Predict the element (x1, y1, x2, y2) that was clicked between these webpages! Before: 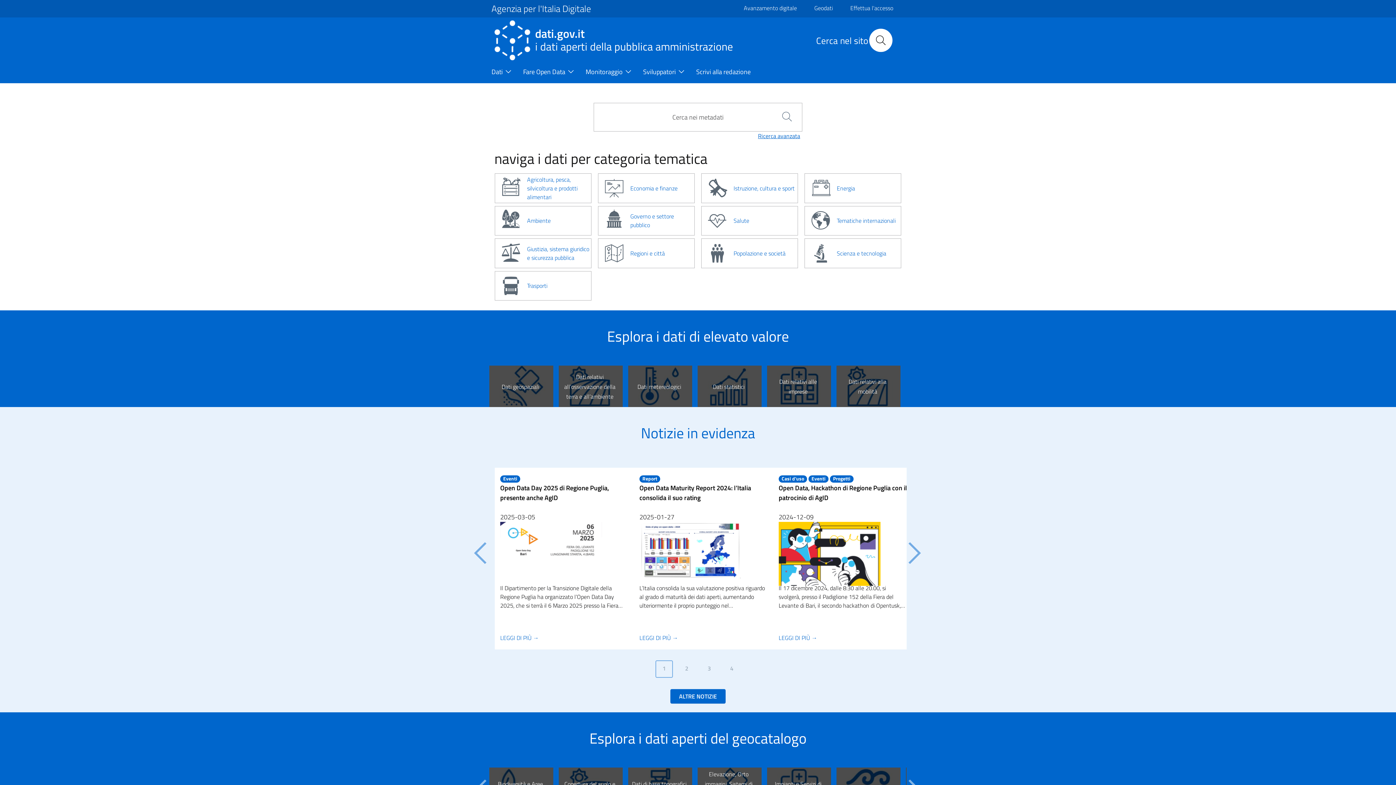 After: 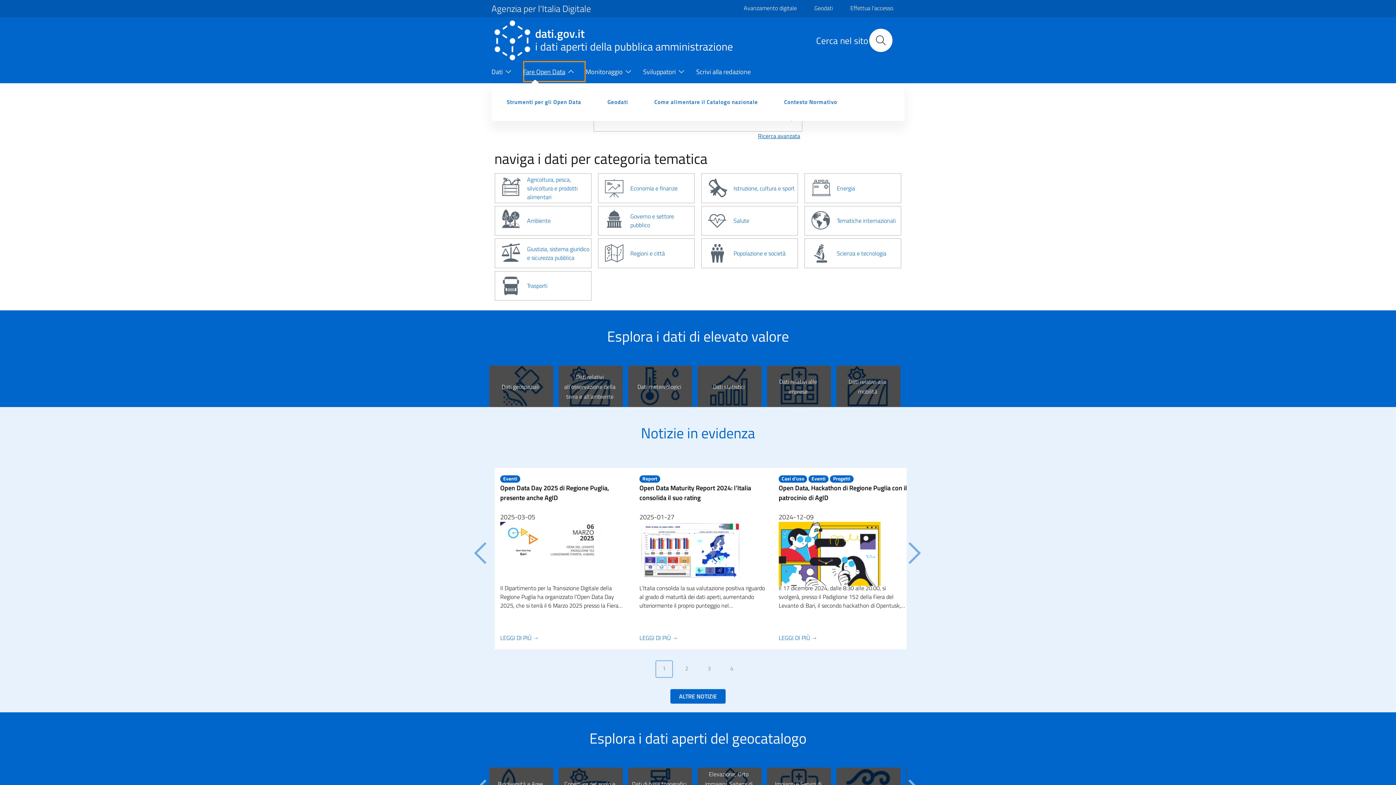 Action: label: Fare Open Data bbox: (523, 61, 585, 83)